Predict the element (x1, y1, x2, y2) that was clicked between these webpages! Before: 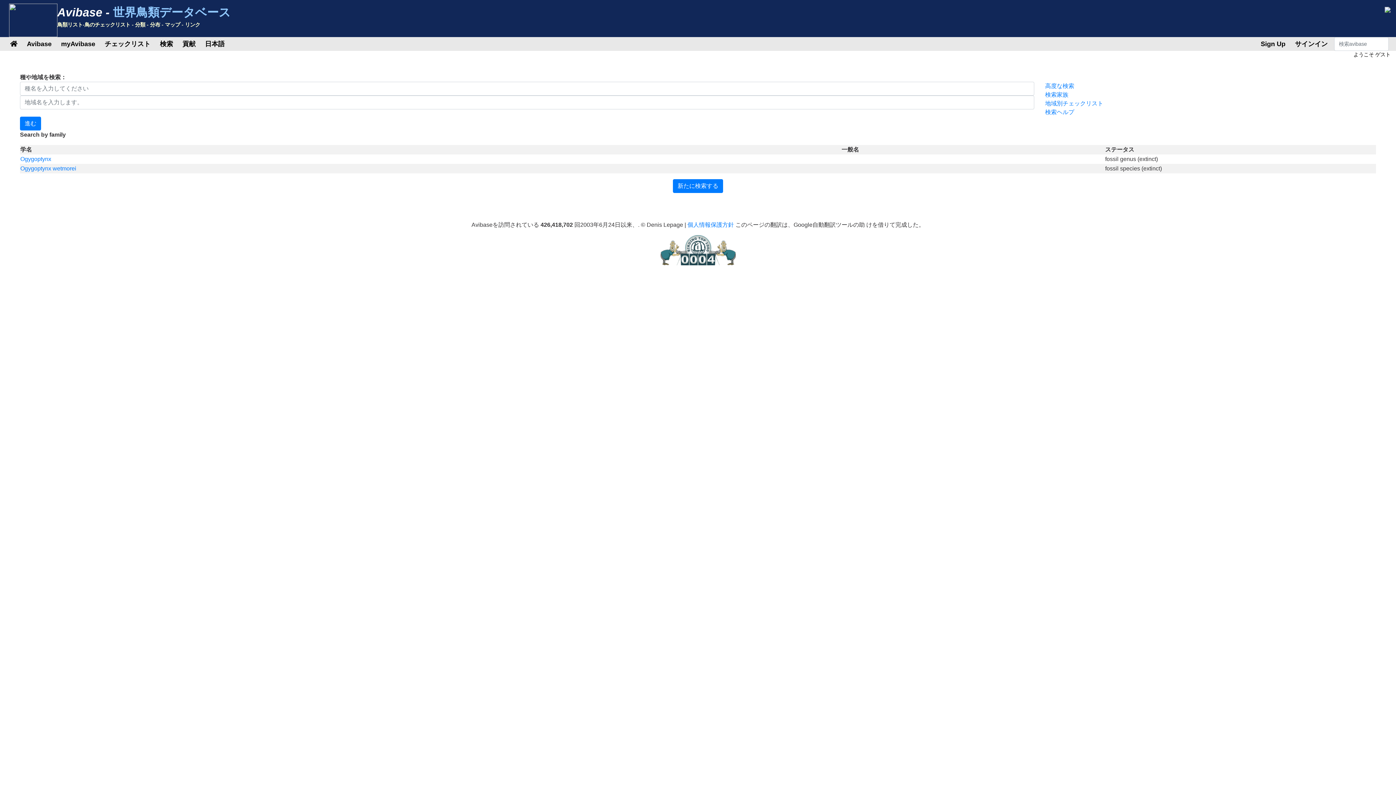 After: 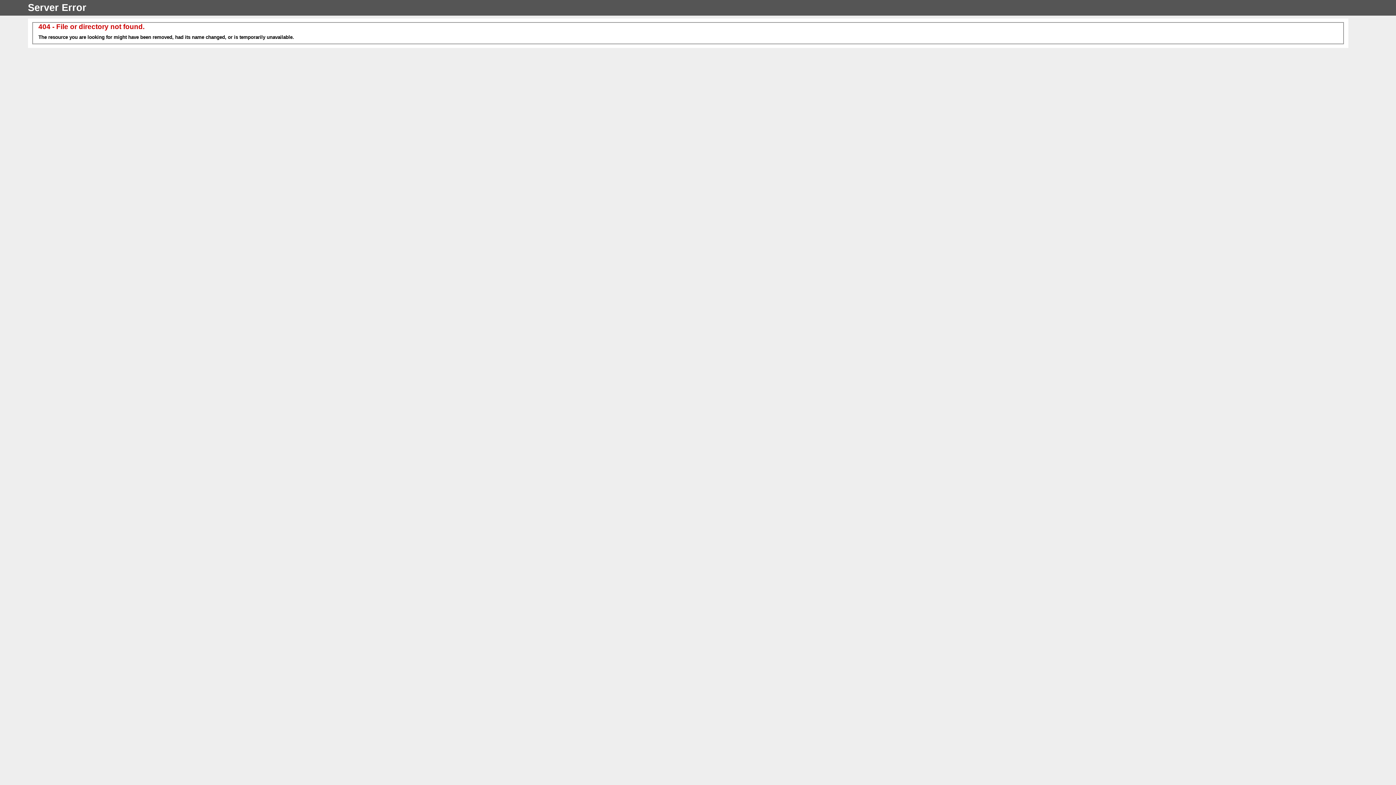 Action: bbox: (687, 221, 734, 227) label: 個人情報保護方針